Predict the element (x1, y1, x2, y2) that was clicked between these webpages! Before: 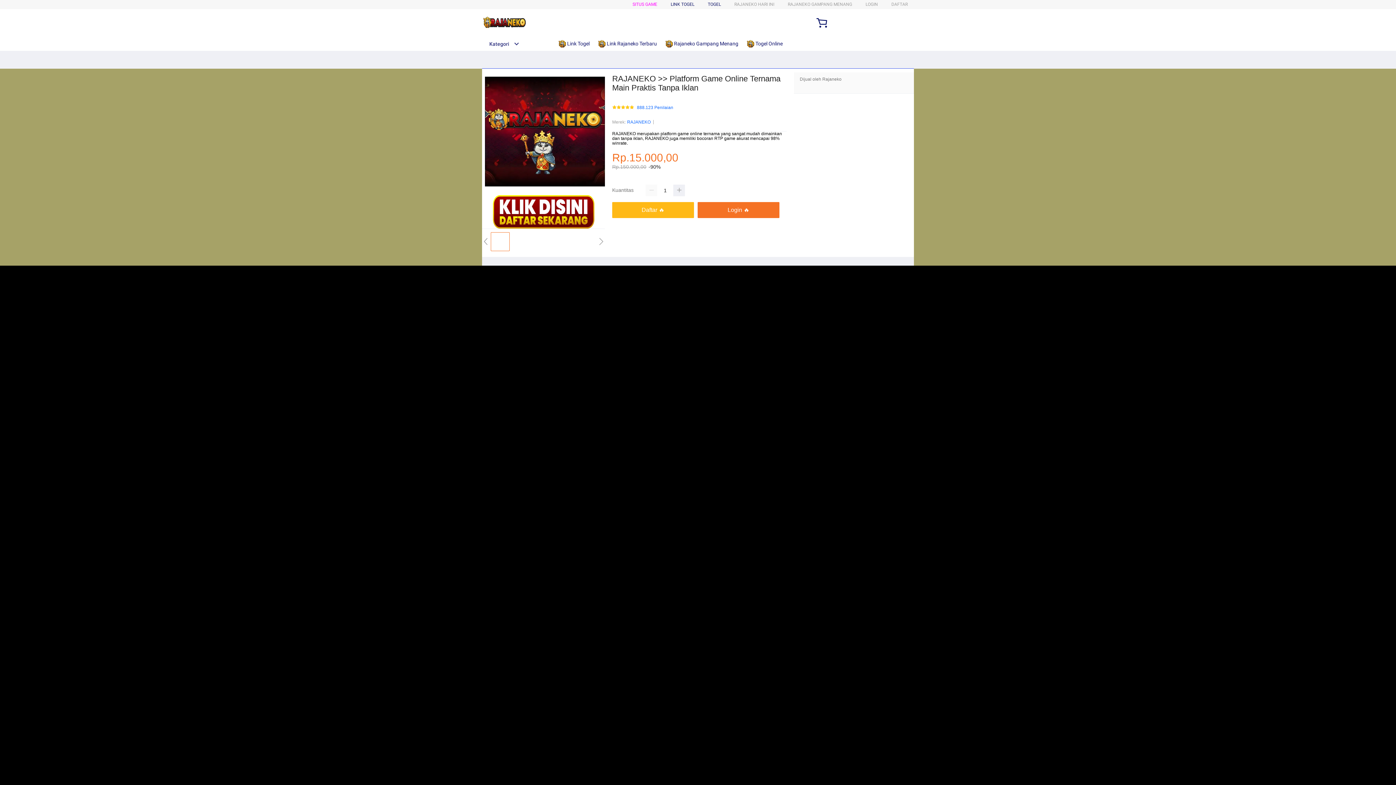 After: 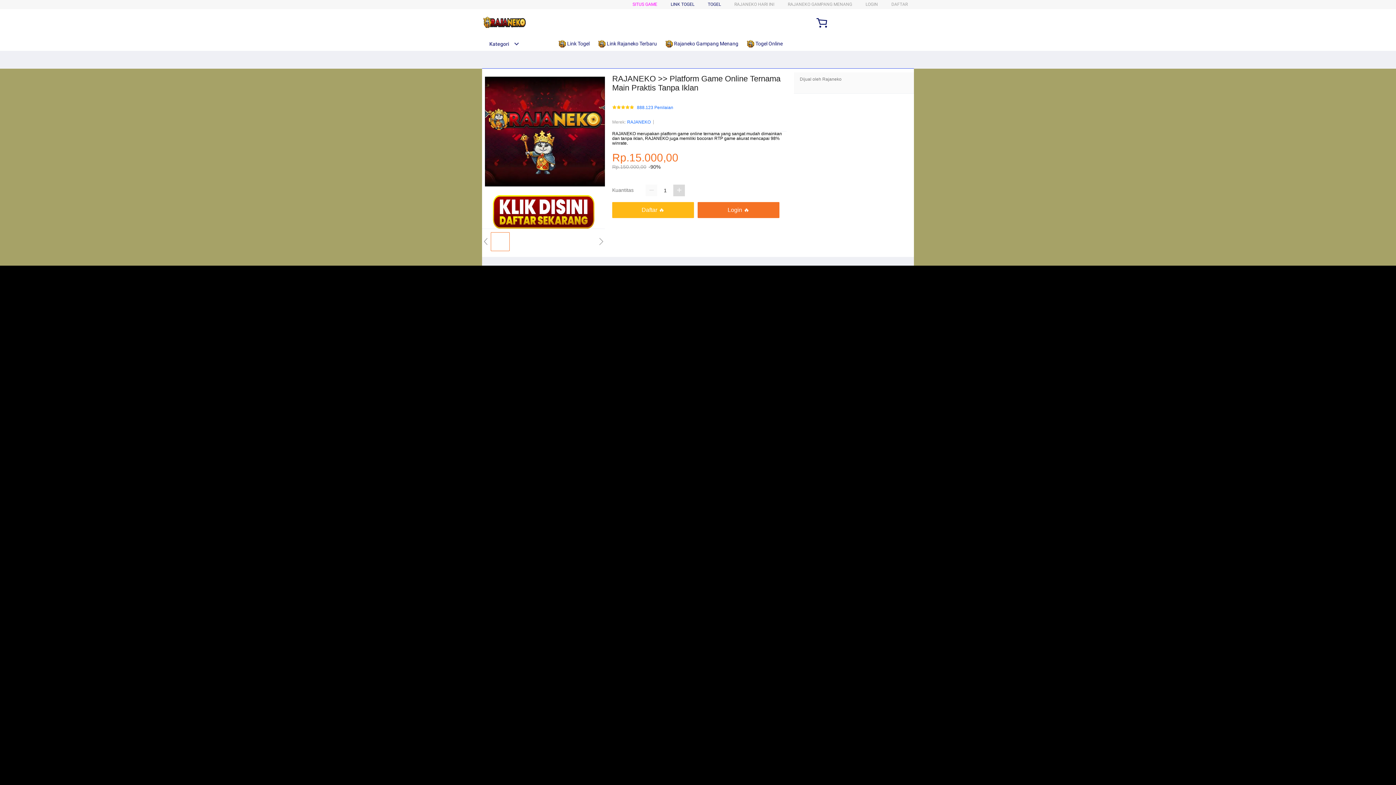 Action: bbox: (673, 184, 685, 196)